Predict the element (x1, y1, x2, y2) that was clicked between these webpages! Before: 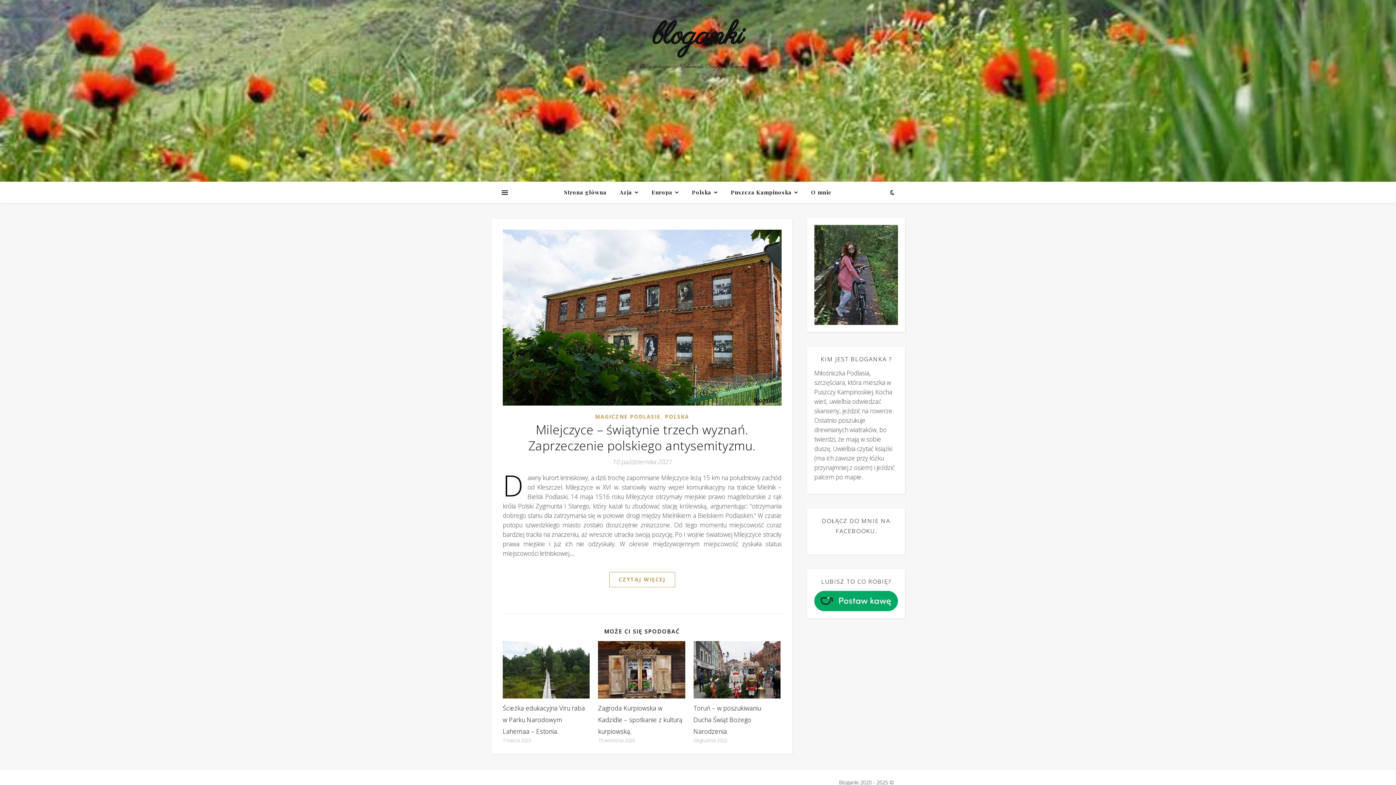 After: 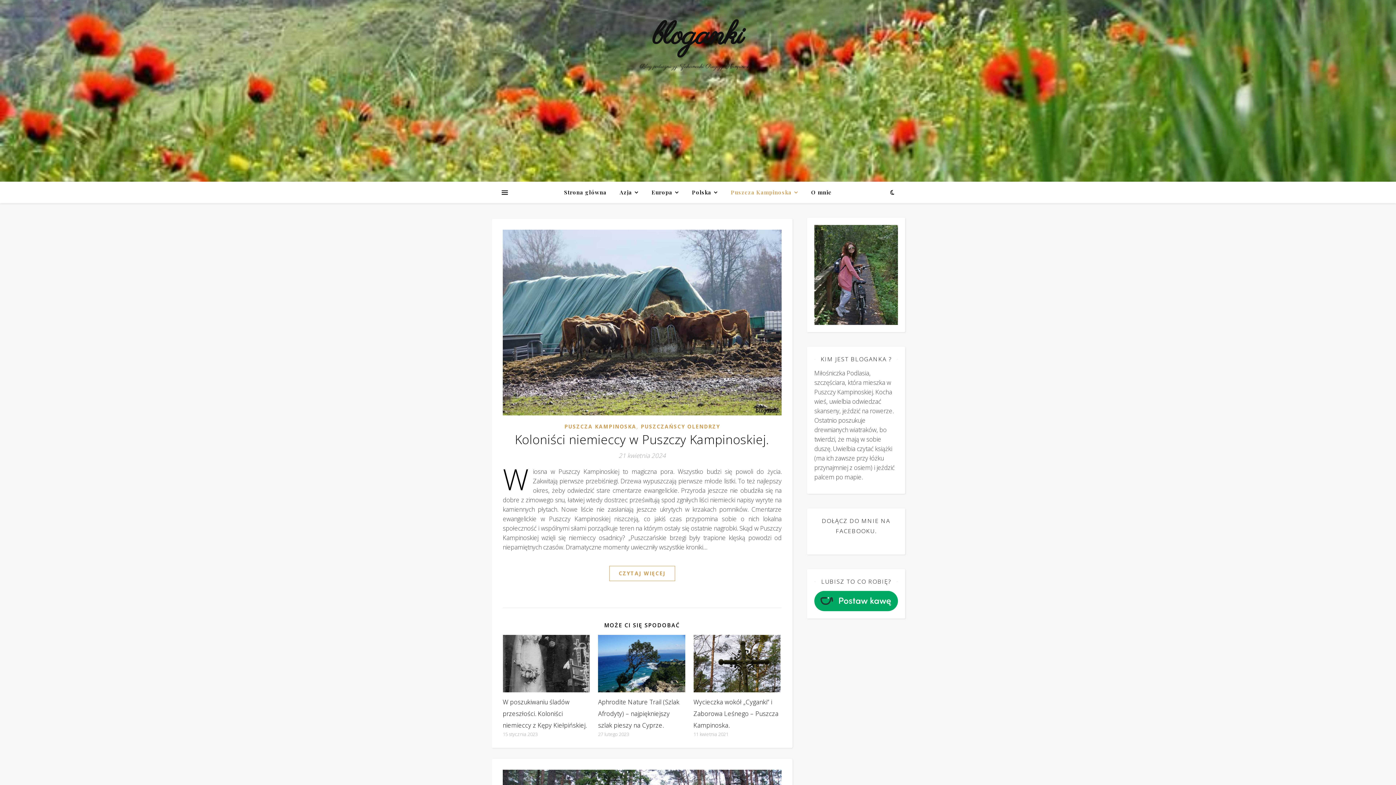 Action: label: Puszcza Kampinoska bbox: (725, 181, 804, 203)